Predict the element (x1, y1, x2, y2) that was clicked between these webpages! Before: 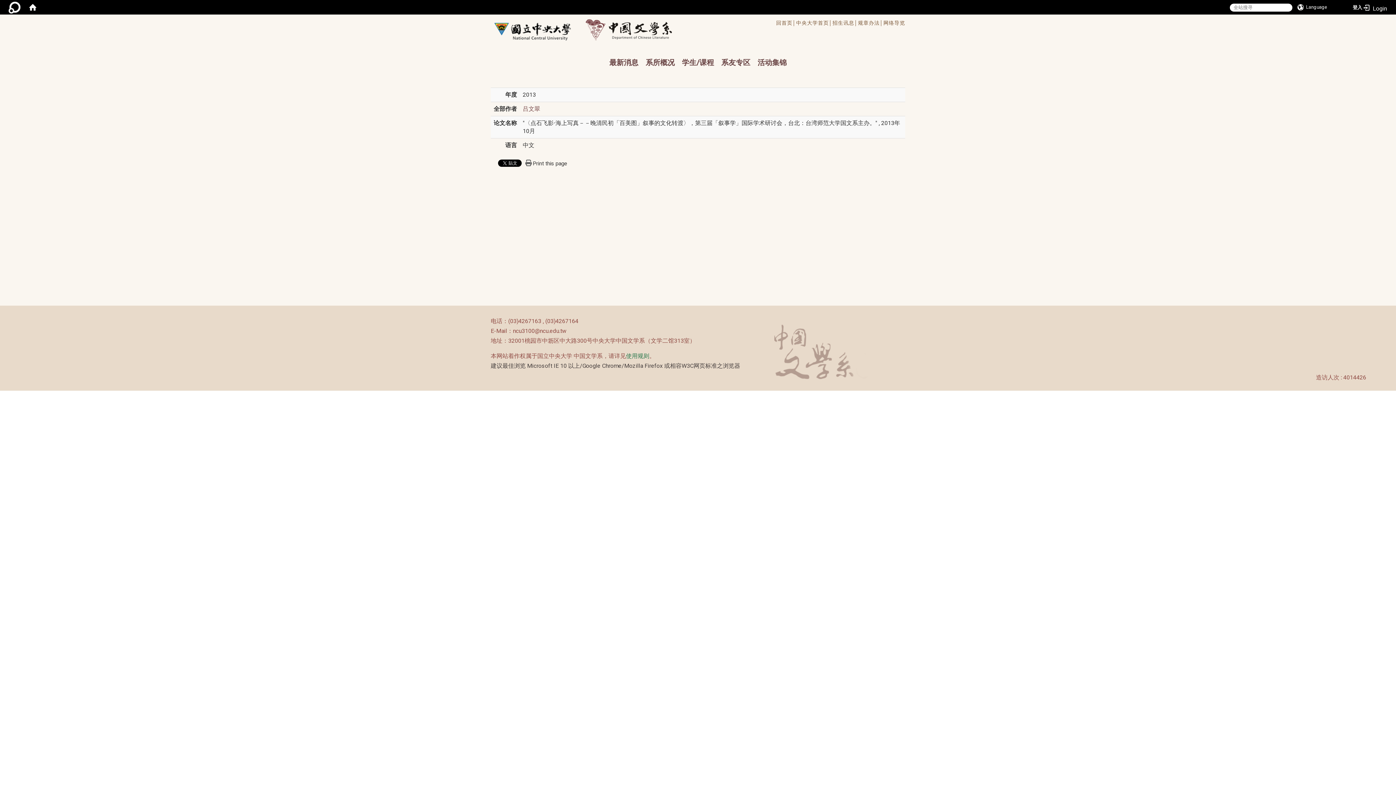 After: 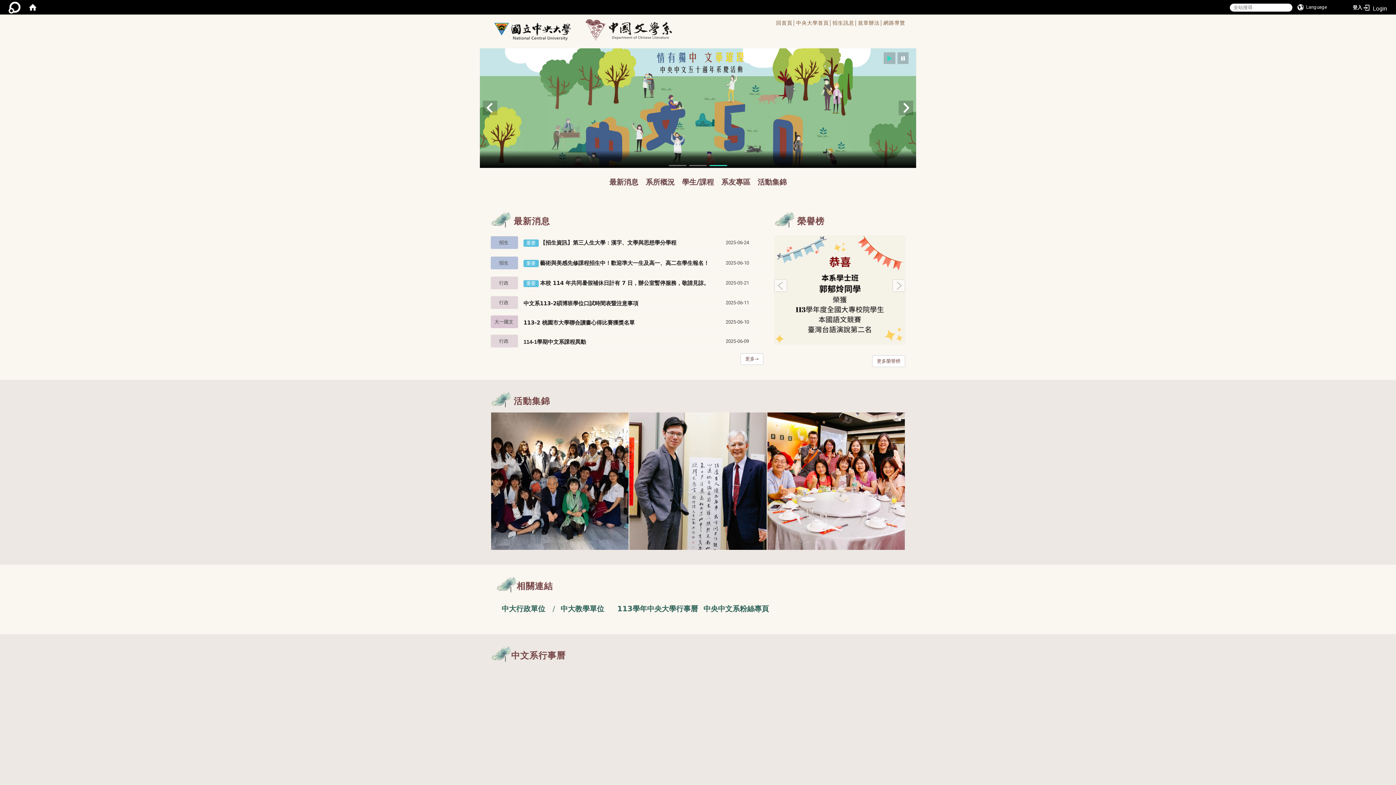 Action: bbox: (832, 19, 858, 26) label: 招生讯息│